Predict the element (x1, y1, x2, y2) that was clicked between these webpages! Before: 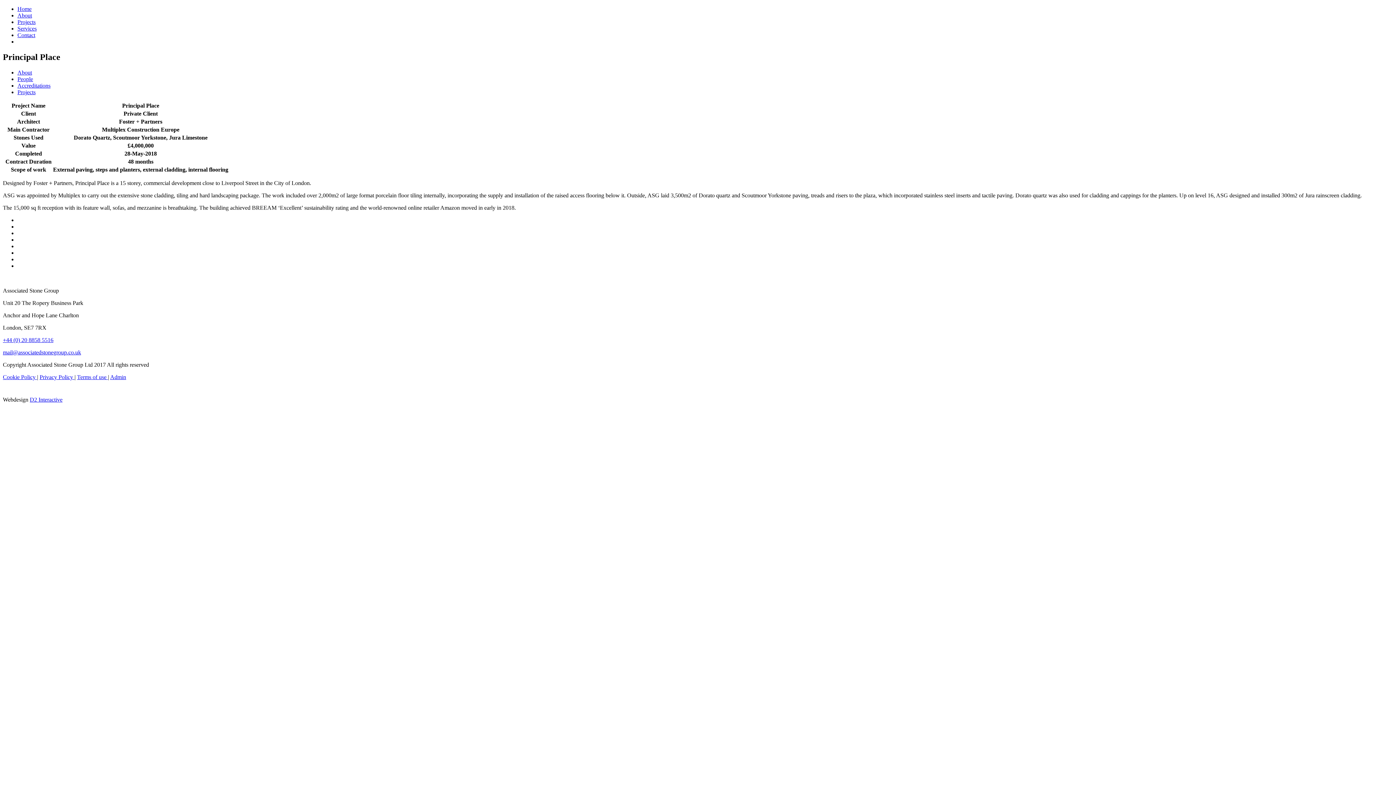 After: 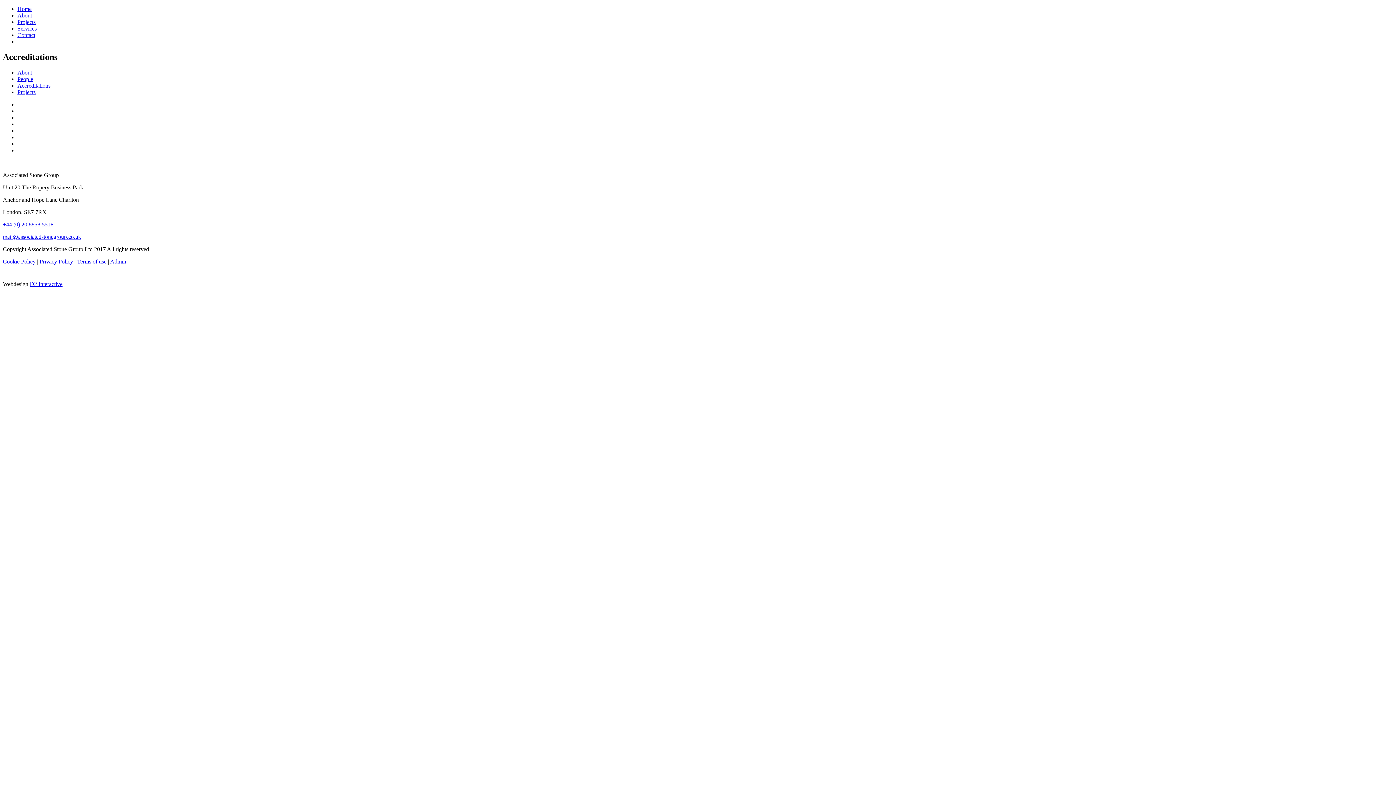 Action: label: Accreditations bbox: (17, 82, 50, 88)